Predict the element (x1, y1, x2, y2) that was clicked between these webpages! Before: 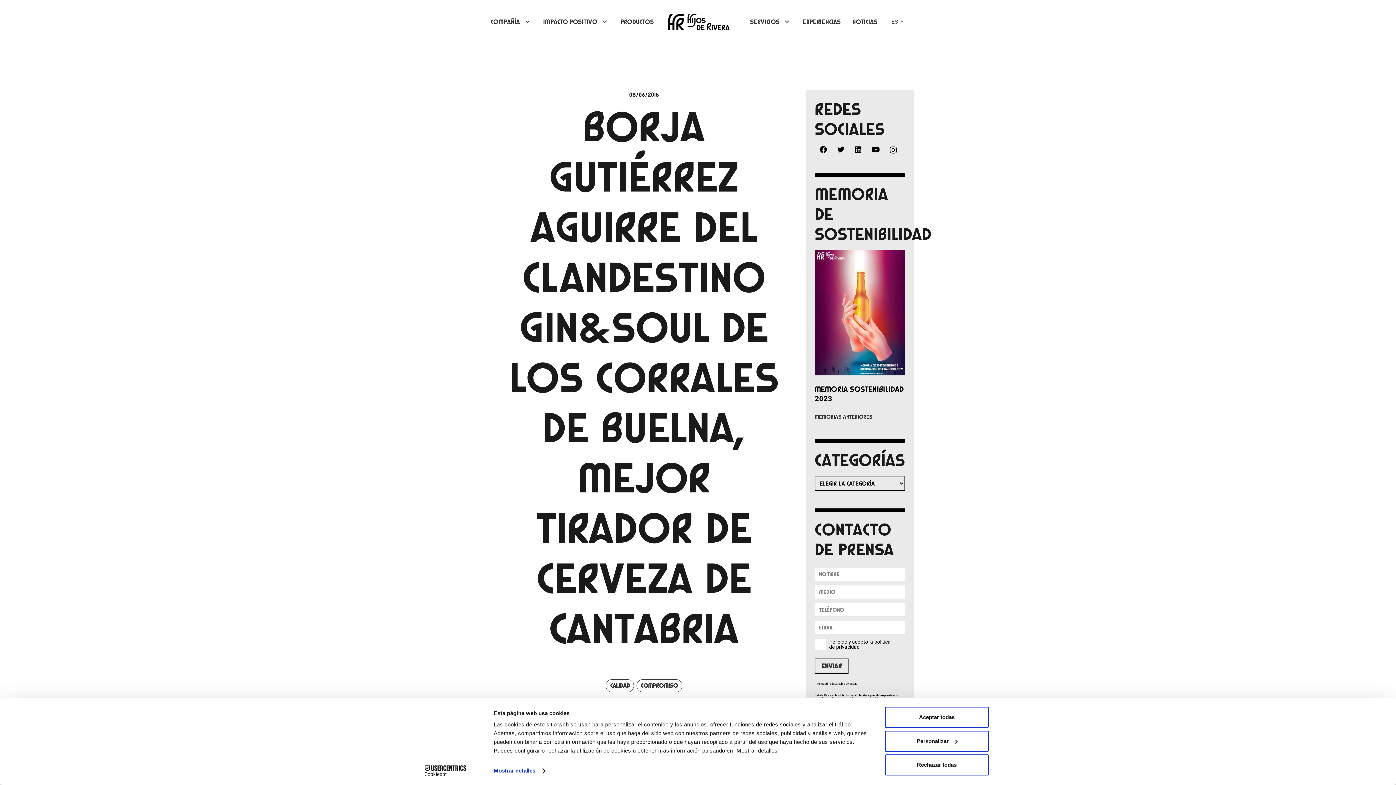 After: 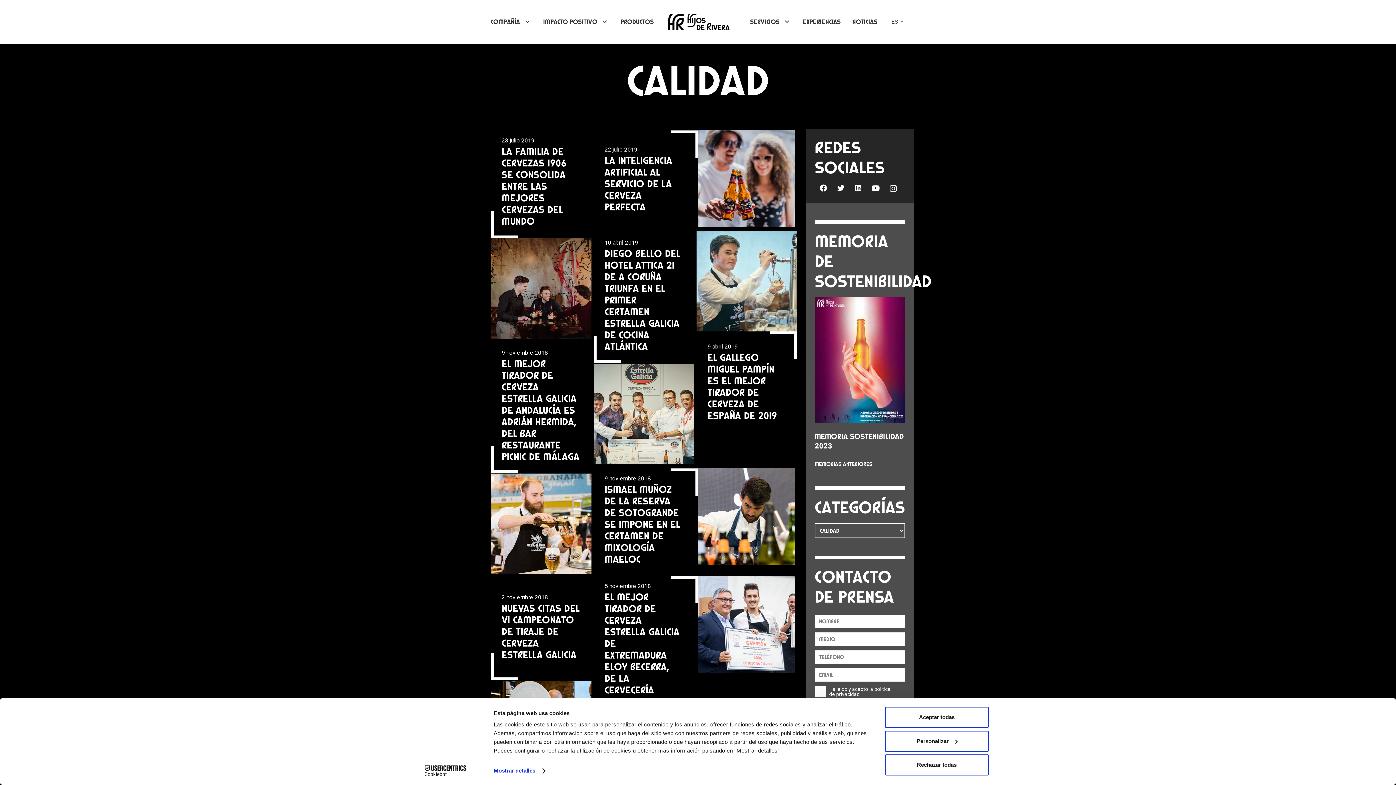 Action: label: CALIDAD bbox: (605, 679, 634, 692)